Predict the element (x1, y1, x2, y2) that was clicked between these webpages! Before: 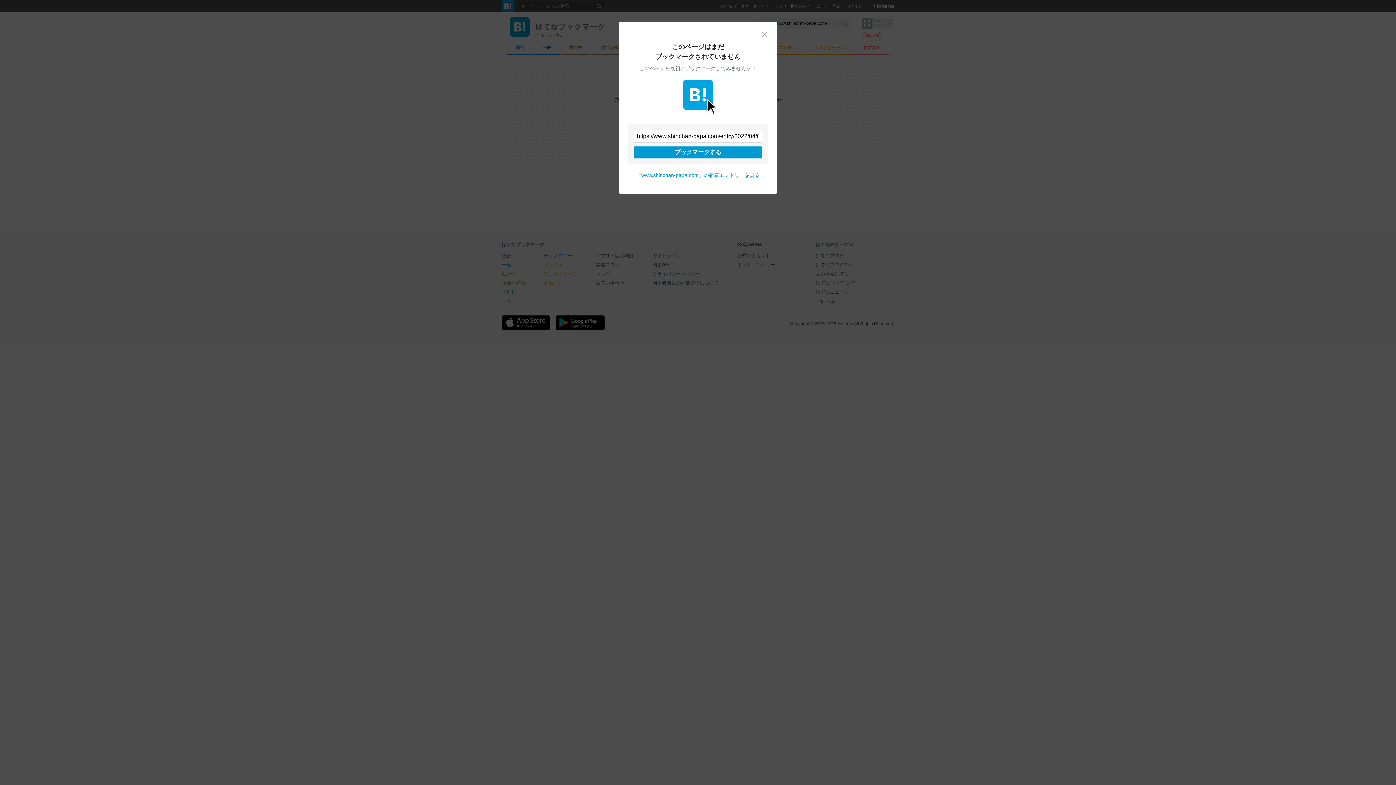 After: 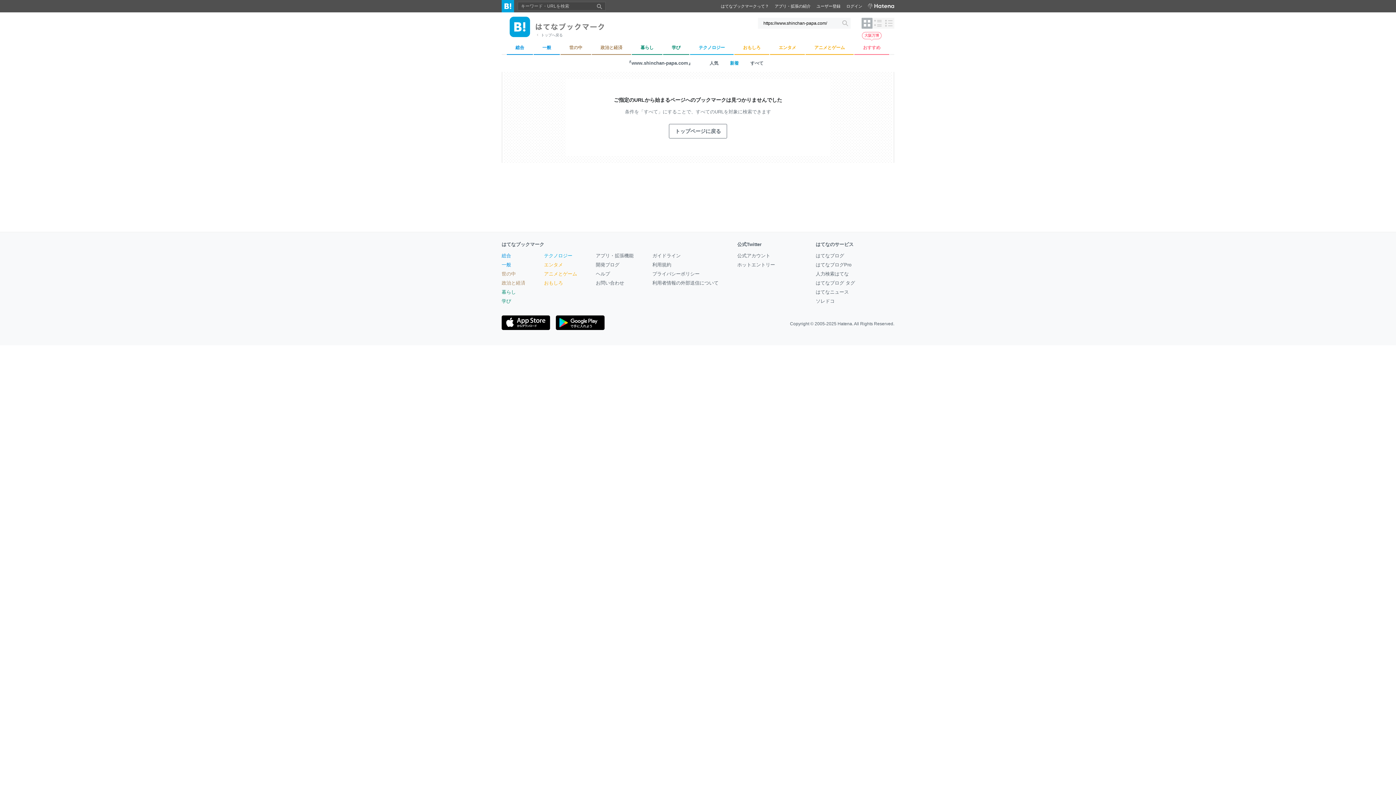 Action: bbox: (761, 30, 768, 37) label: 閉じる